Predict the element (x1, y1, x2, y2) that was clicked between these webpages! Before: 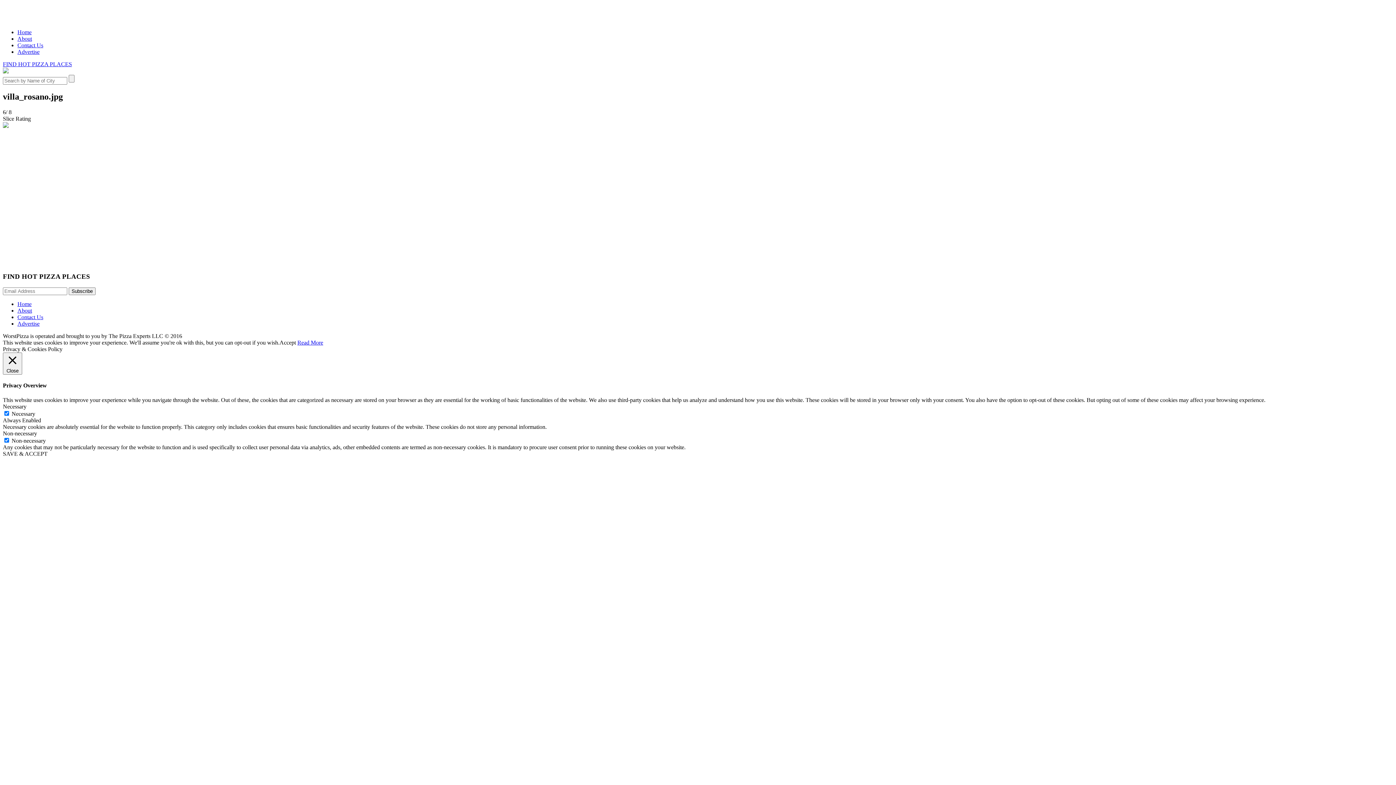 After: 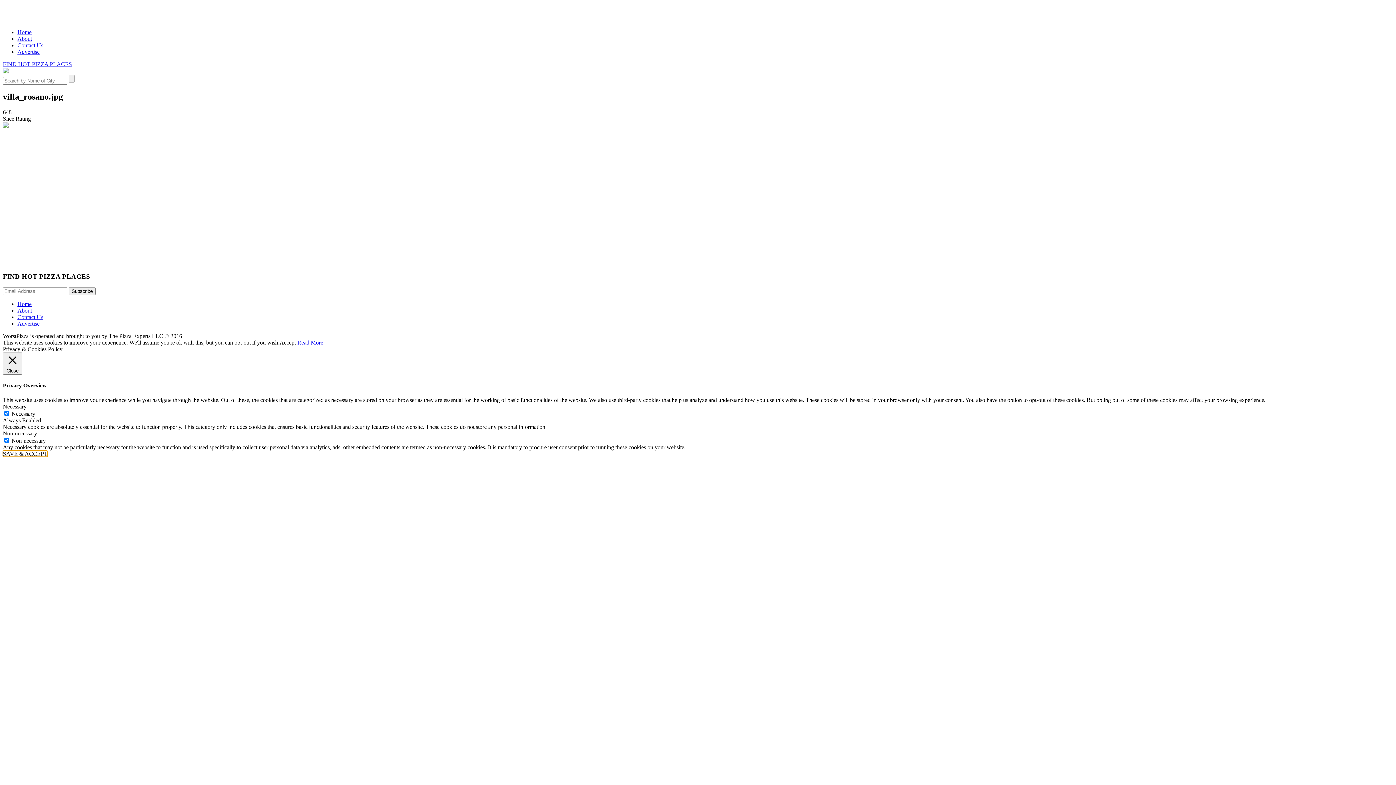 Action: label: SAVE & ACCEPT bbox: (2, 450, 47, 456)